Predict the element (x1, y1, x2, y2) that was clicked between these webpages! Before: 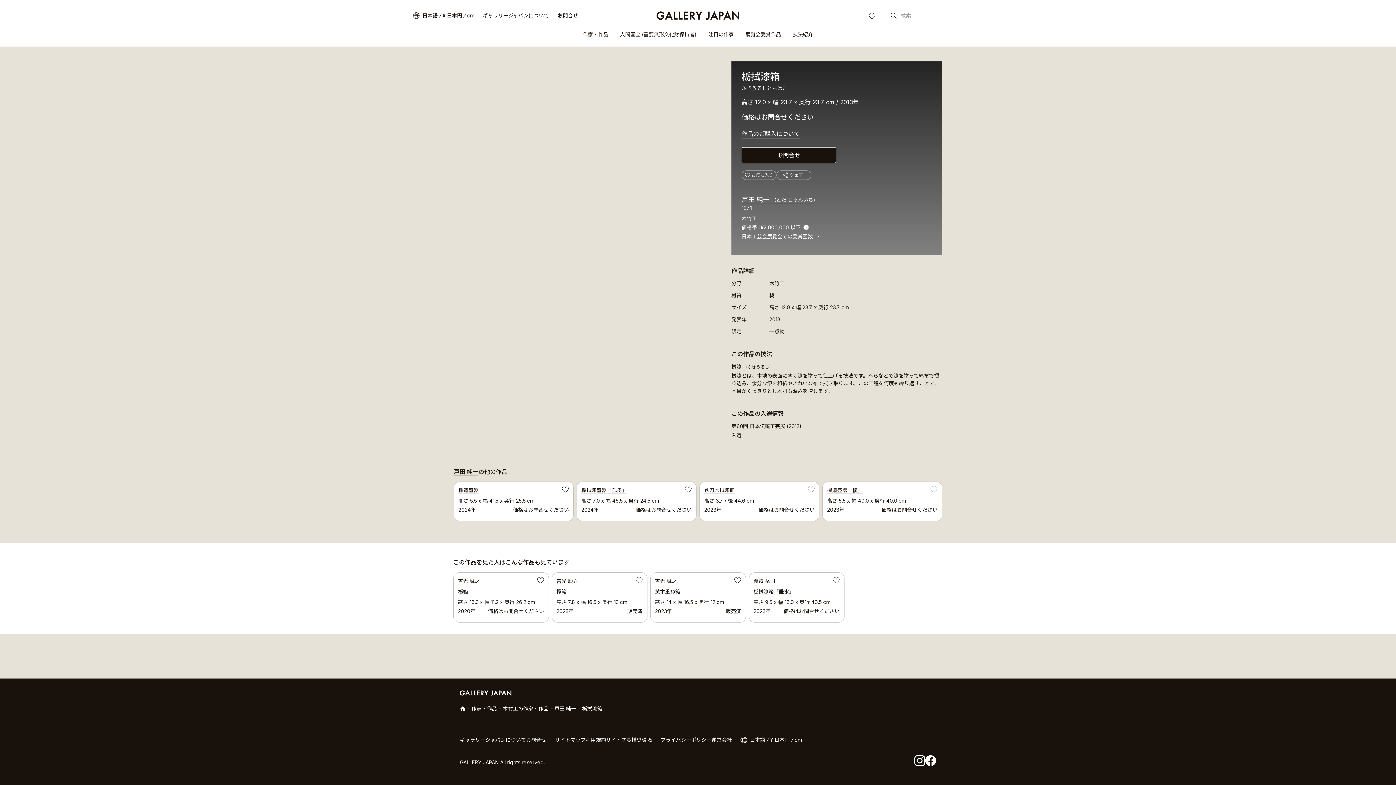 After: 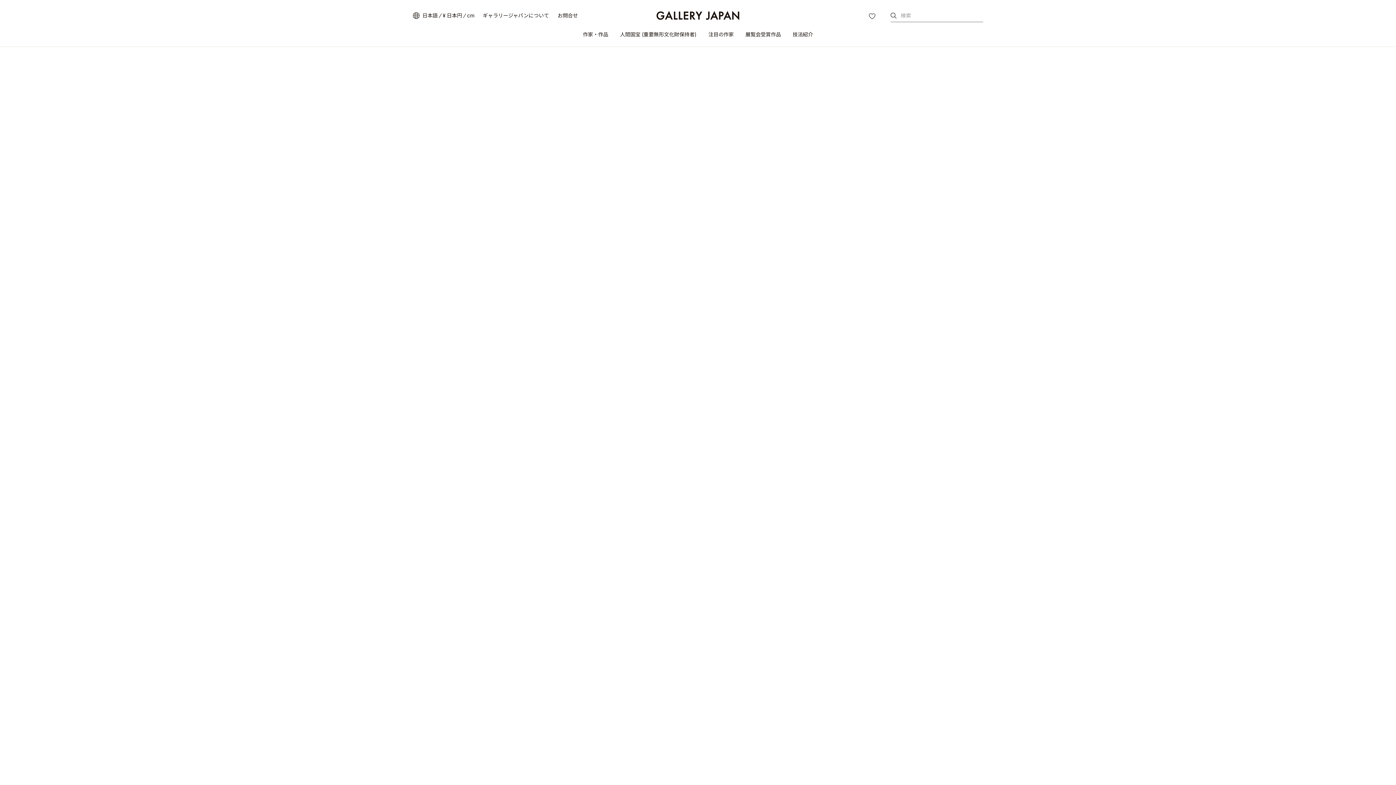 Action: bbox: (460, 690, 511, 696)